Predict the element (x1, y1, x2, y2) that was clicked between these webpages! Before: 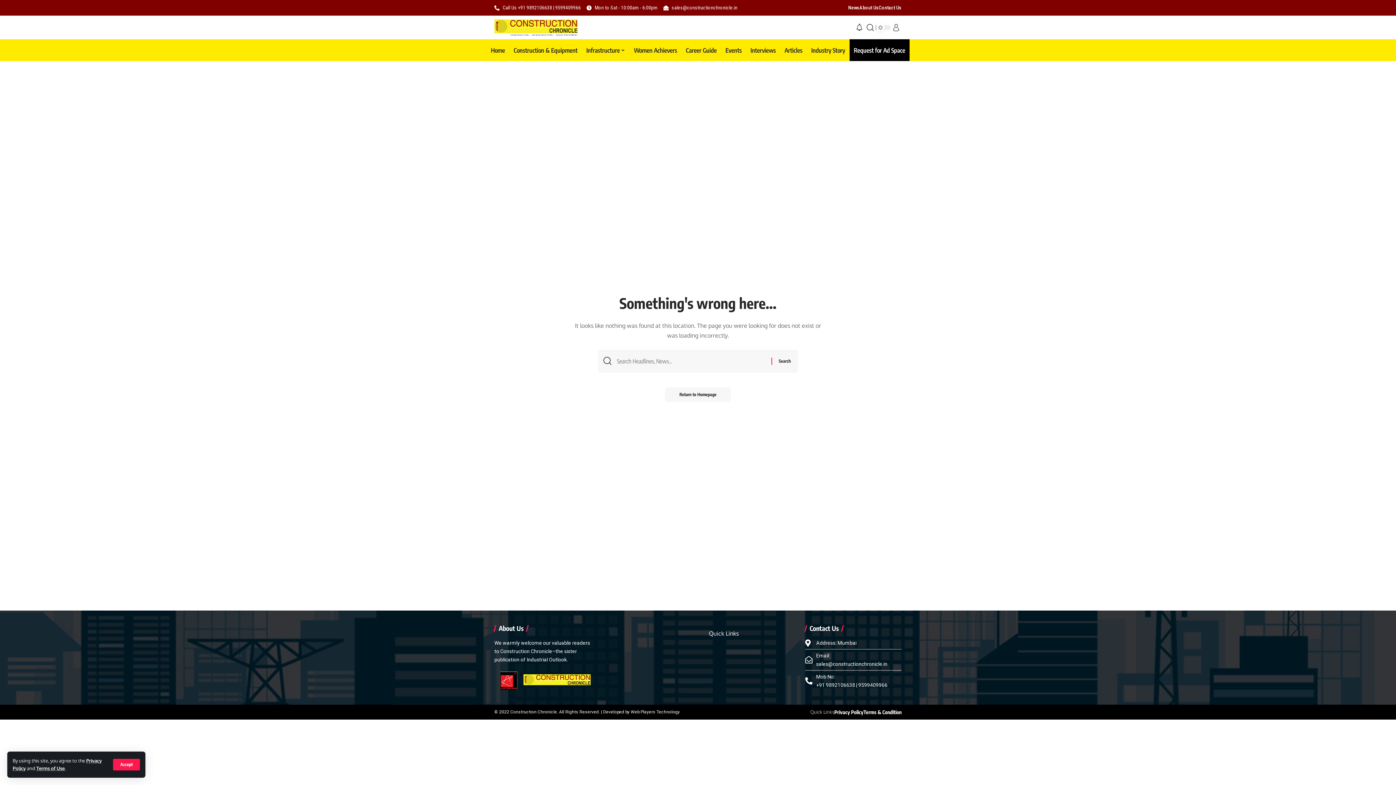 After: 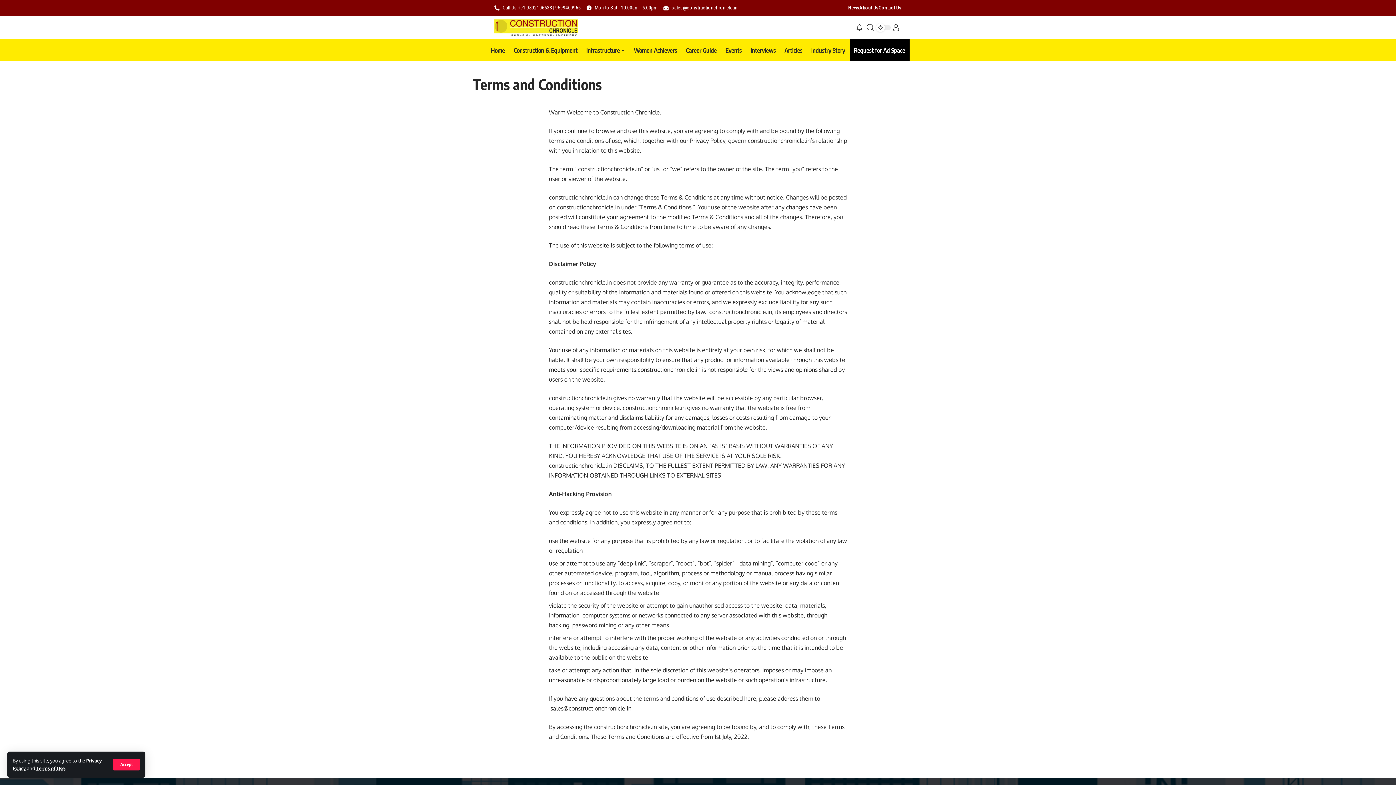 Action: bbox: (863, 708, 901, 716) label: Terms & Condition